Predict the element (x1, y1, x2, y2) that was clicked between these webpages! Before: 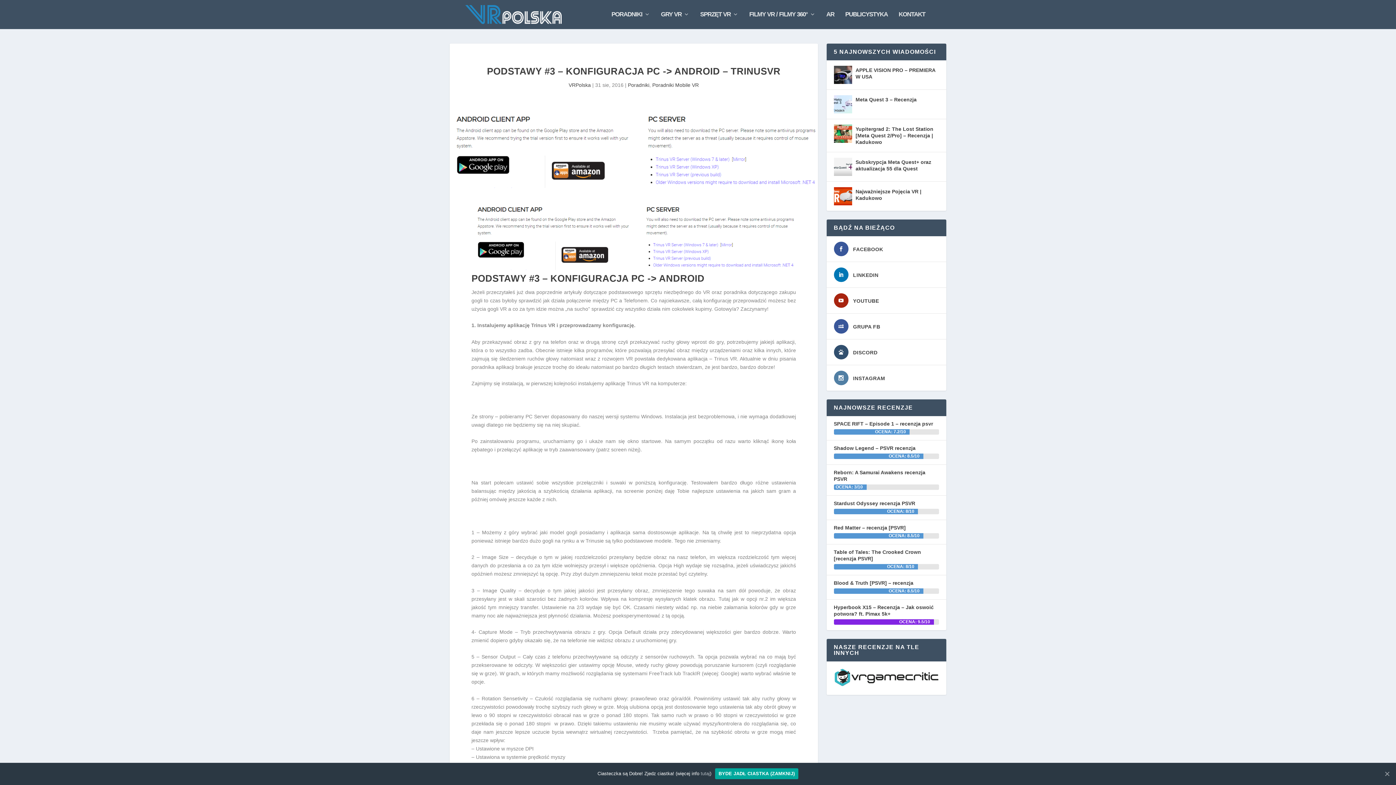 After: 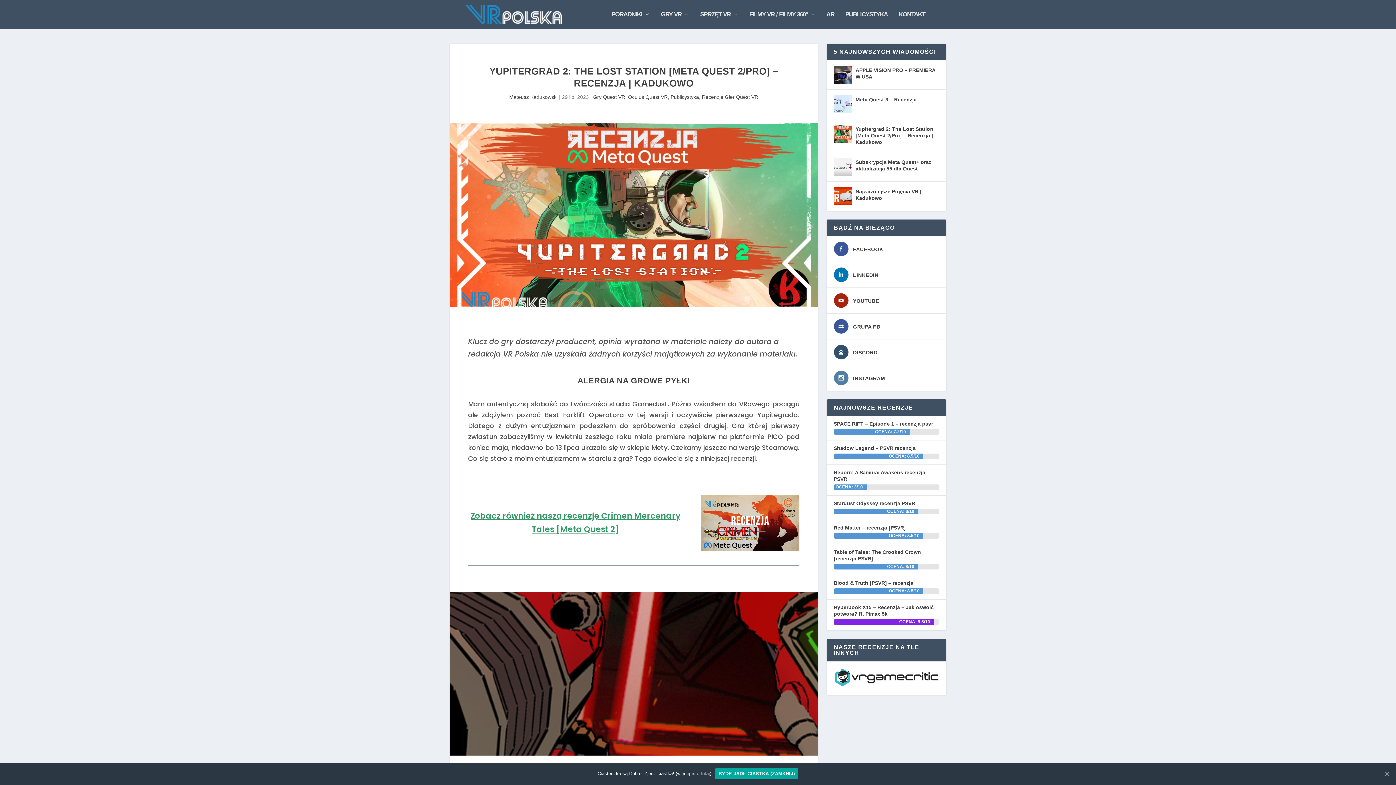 Action: label: Yupitergrad 2: The Lost Station [Meta Quest 2/Pro] – Recenzja | Kadukowo bbox: (855, 124, 939, 146)